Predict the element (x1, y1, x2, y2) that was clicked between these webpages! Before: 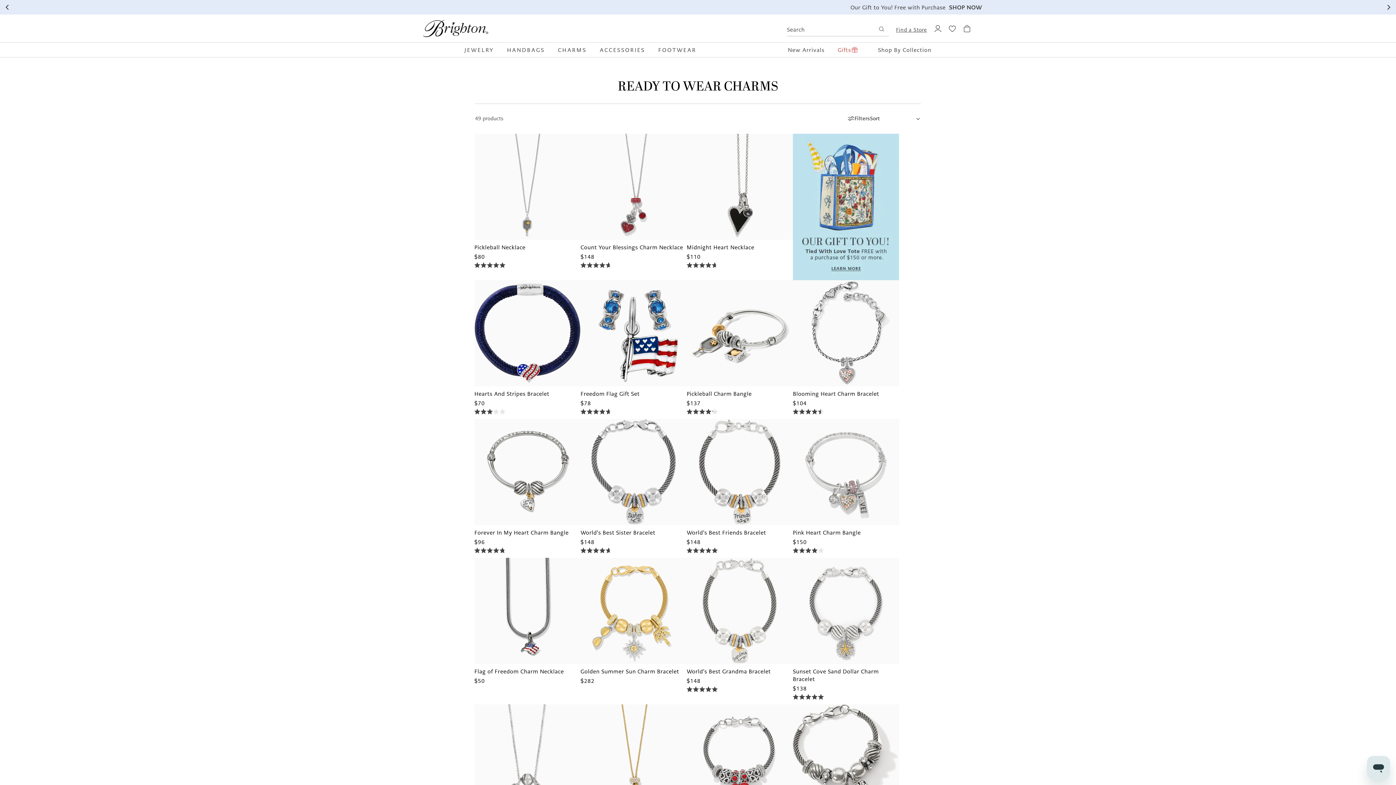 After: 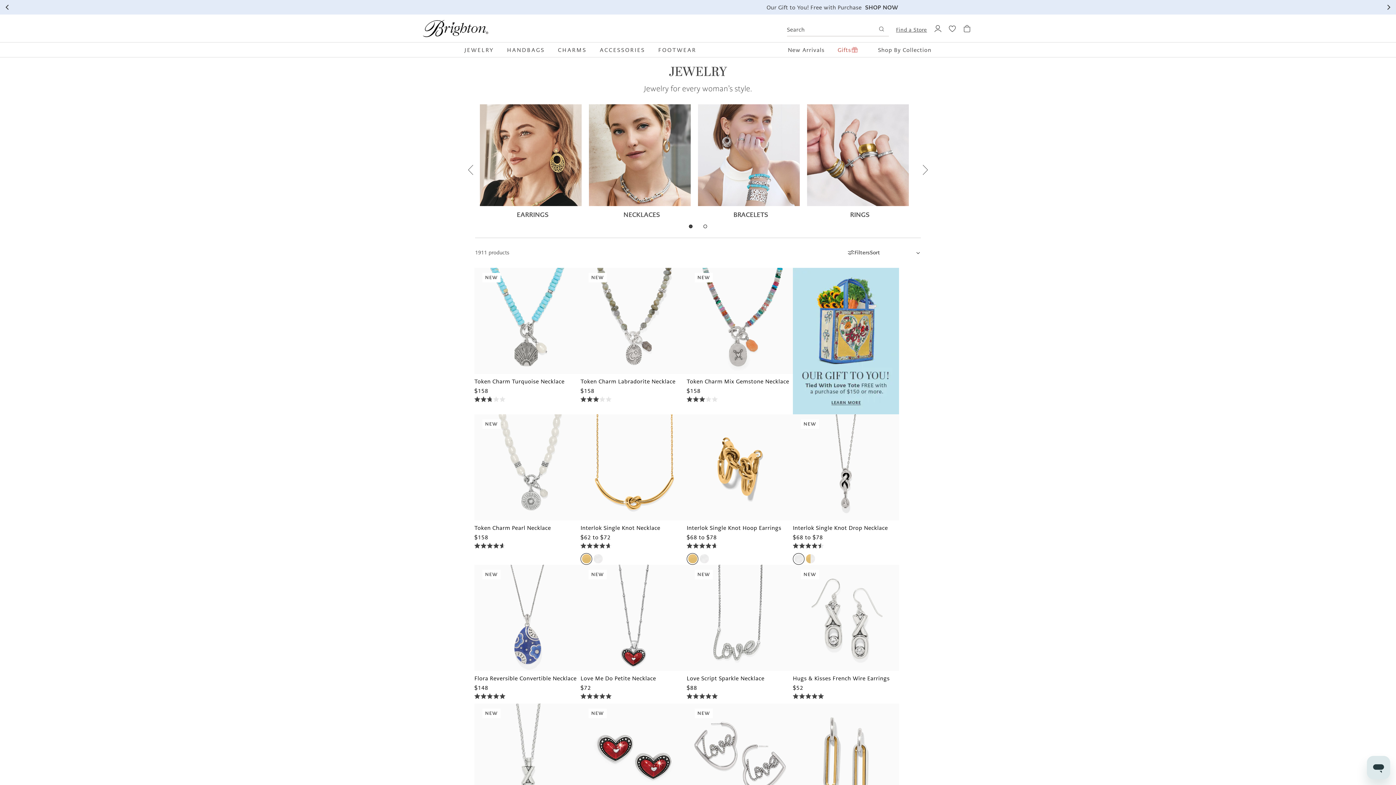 Action: bbox: (464, 42, 500, 57) label: JEWELRY